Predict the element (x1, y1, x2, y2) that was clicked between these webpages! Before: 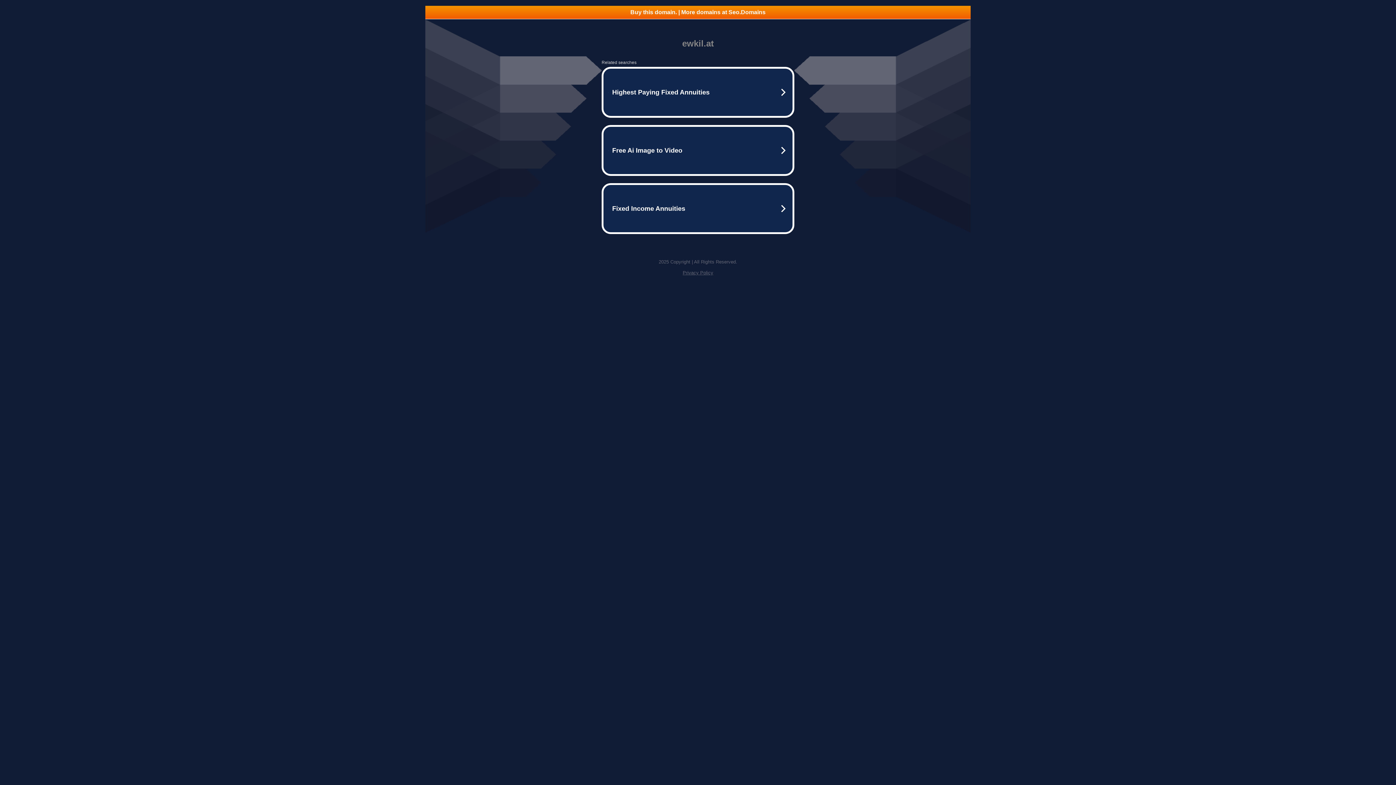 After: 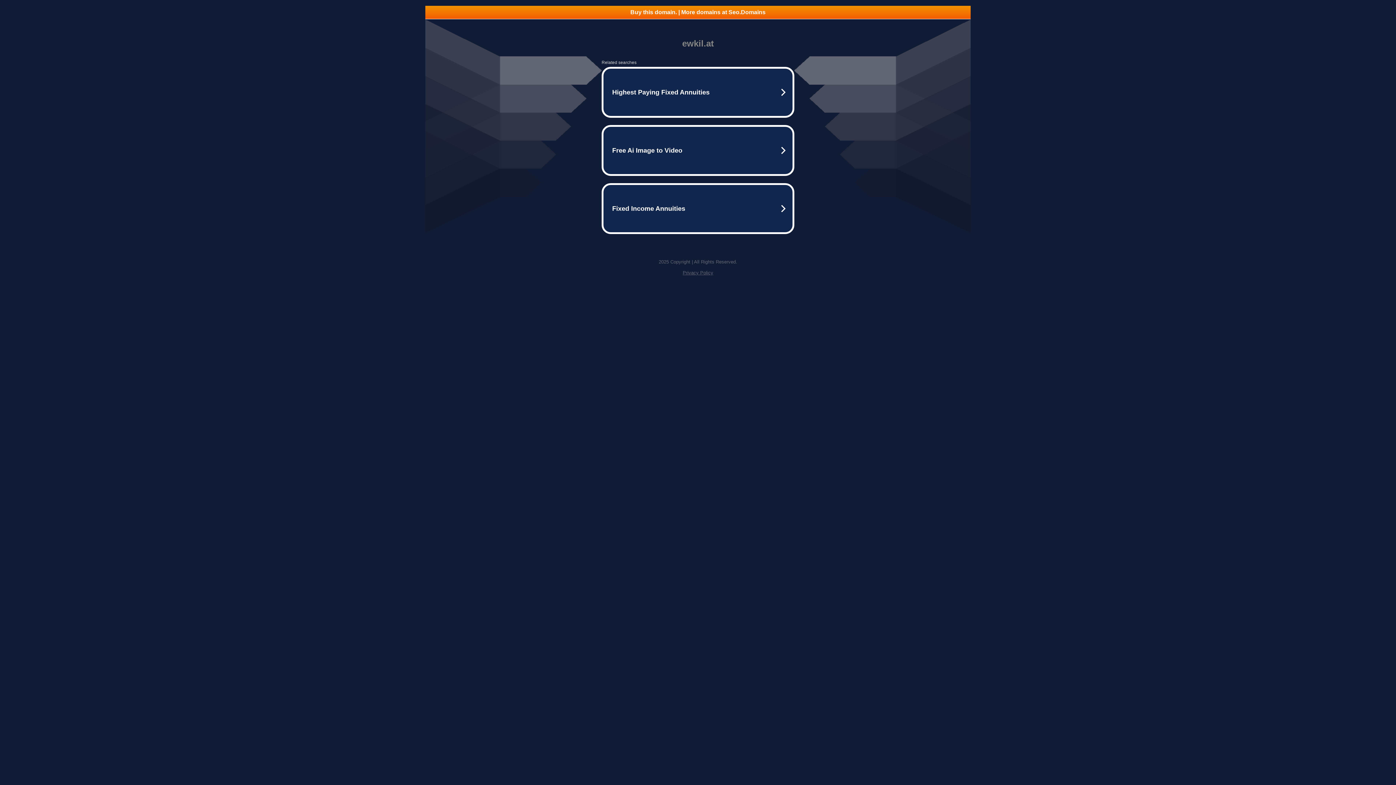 Action: bbox: (682, 270, 713, 275) label: Privacy Policy